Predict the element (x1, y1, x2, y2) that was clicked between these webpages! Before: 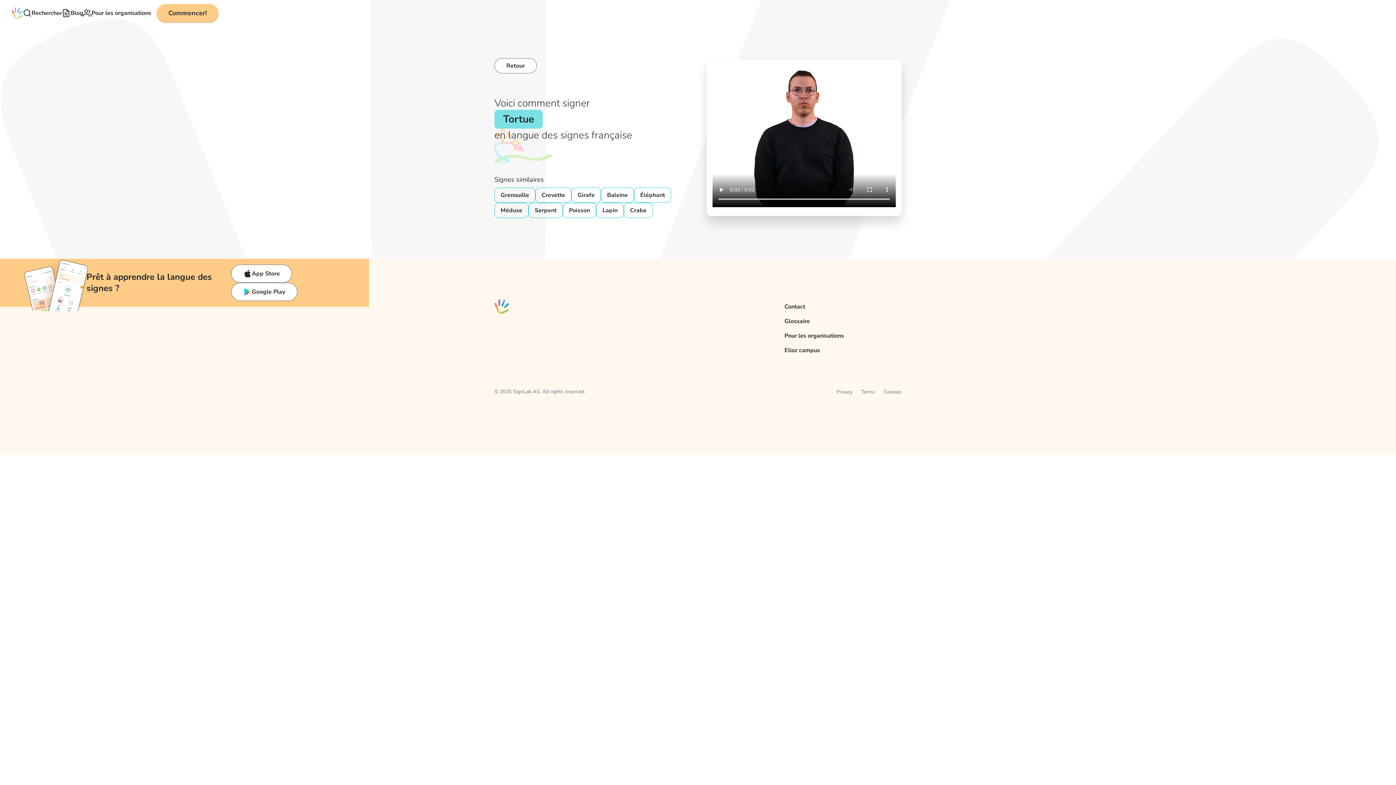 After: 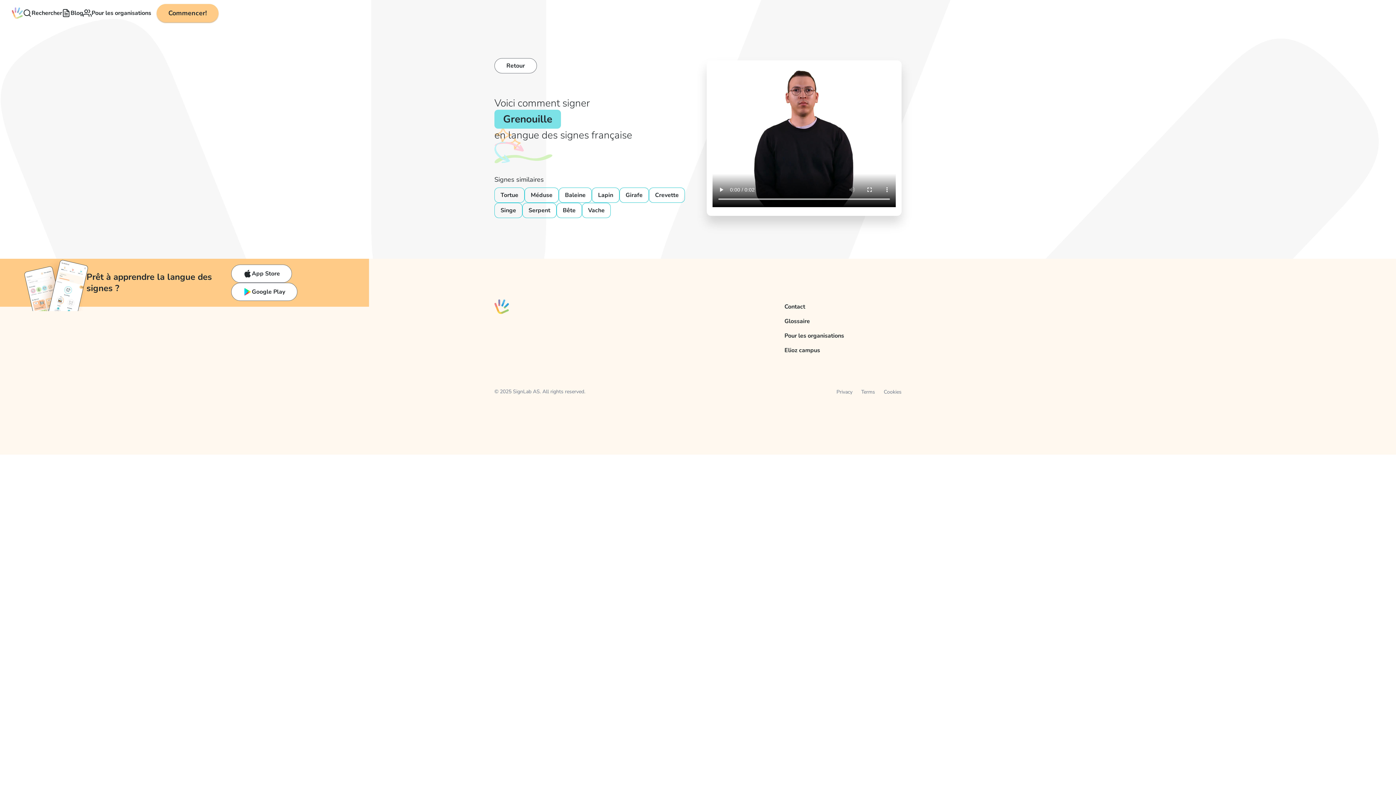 Action: bbox: (494, 187, 535, 202) label: Grenouille